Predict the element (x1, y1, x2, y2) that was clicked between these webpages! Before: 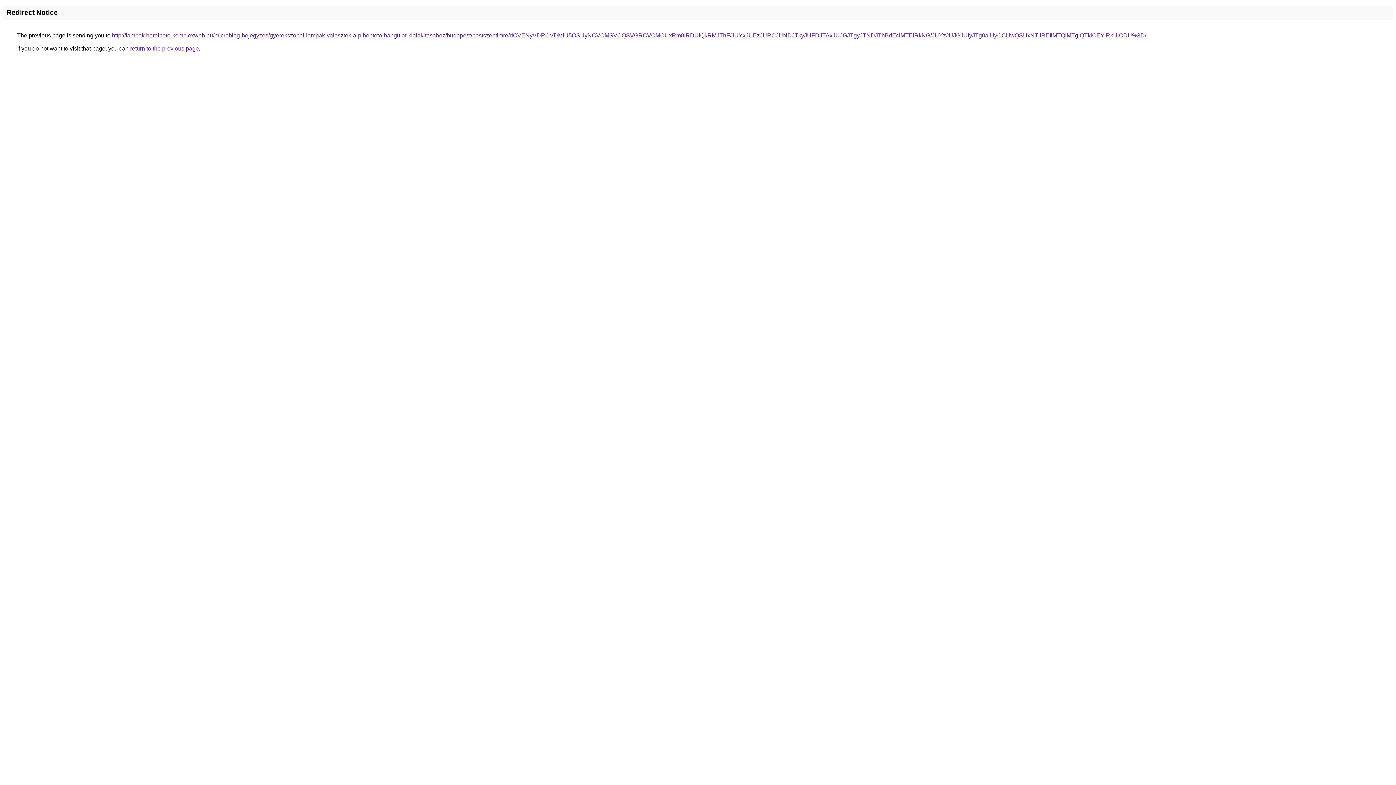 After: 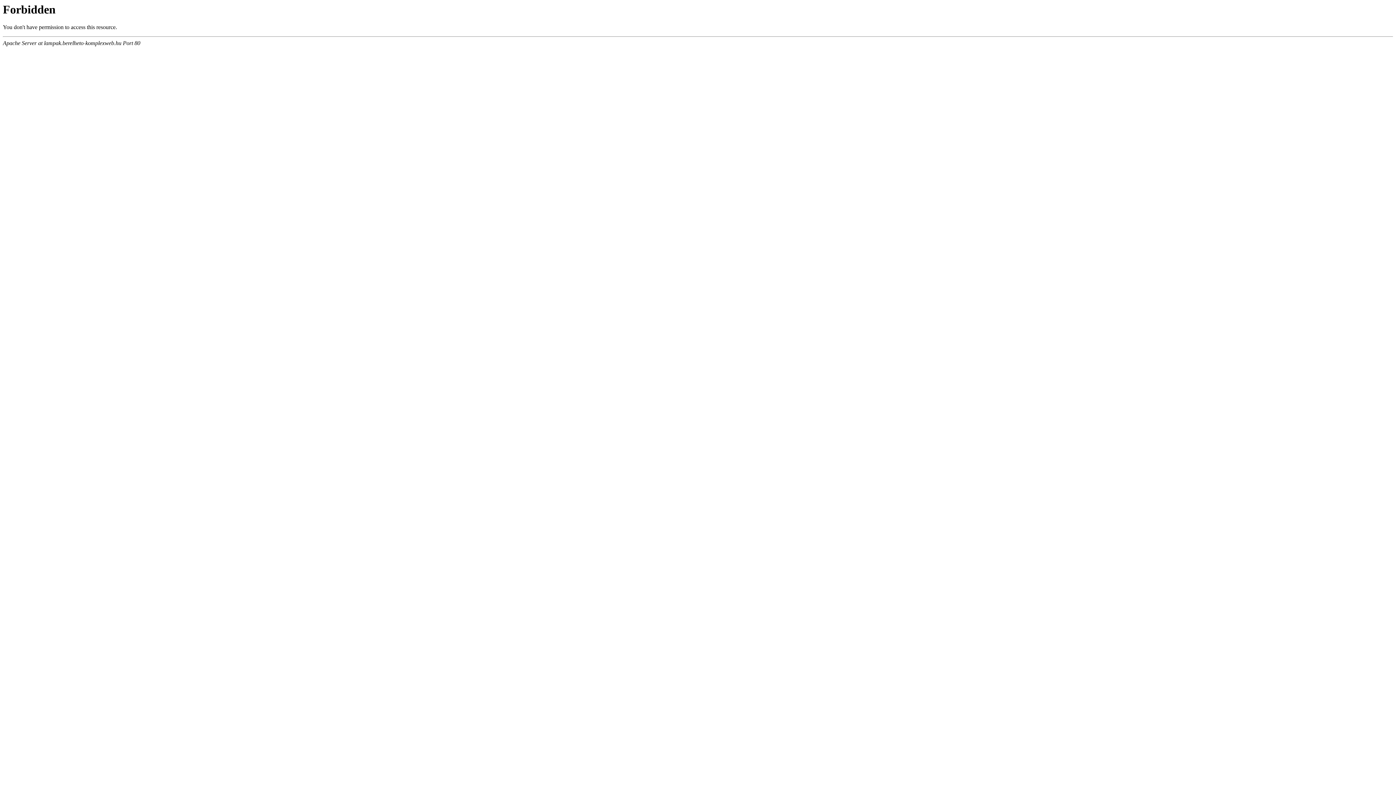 Action: label: http://lampak.berelheto-komplexweb.hu/microblog-bejegyzes/gyerekszobai-lampak-valasztek-a-pihenteto-hangulat-kialakitasahoz/budapest/pestszentimre/dCVENyVDRCVDMiU5OSUyNCVCMSVCQSVGRCVCMCUxRm8lRDUlQkRMJThF/JUYxJUEzJURCJUNDJTkyJUFDJTAxJUJGJTgyJTNDJThBdEclMTElRkNG/JUYzJUJGJUIyJTg0aiUyOCUwQSUxNTIlREIlMTQlMTglQTklOEYlRkUlODU%3D/ bbox: (112, 32, 1146, 38)